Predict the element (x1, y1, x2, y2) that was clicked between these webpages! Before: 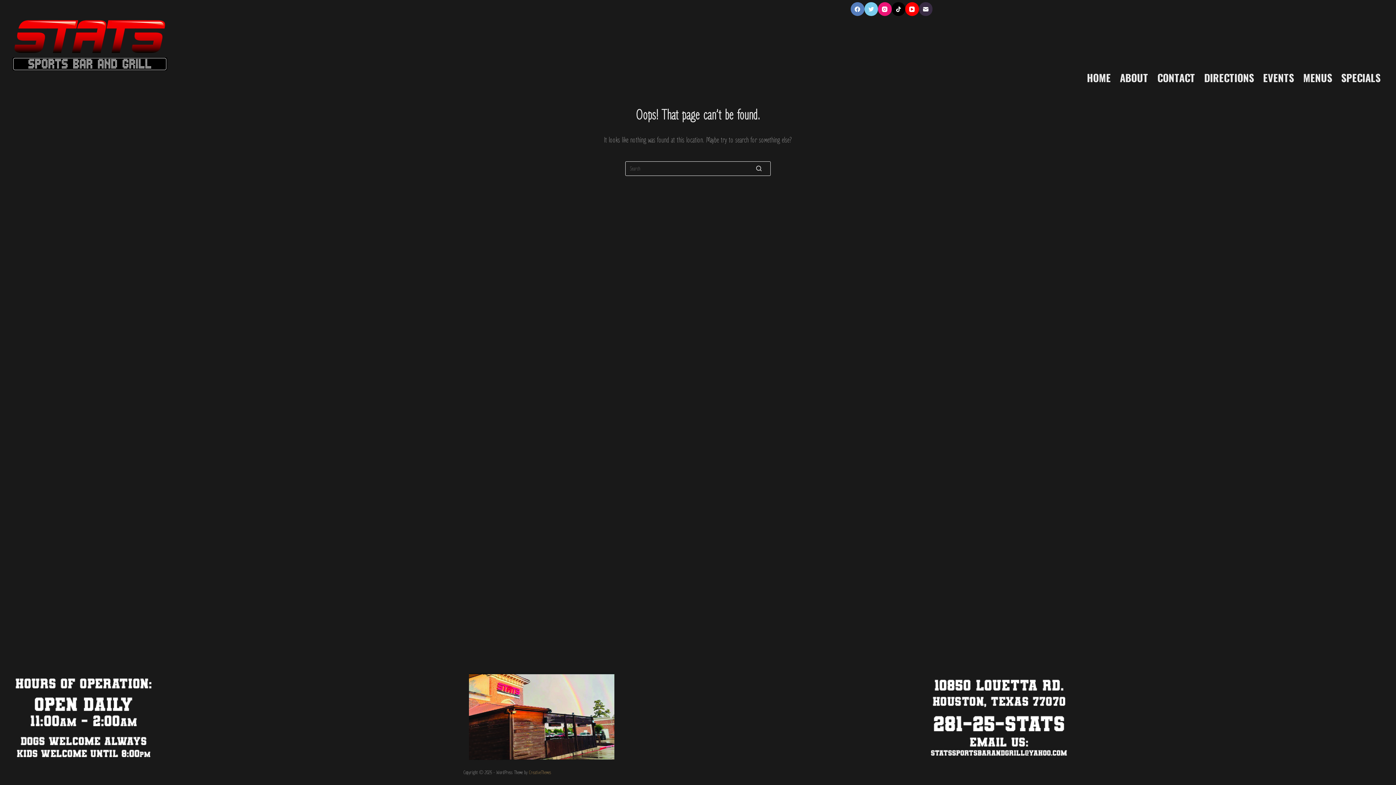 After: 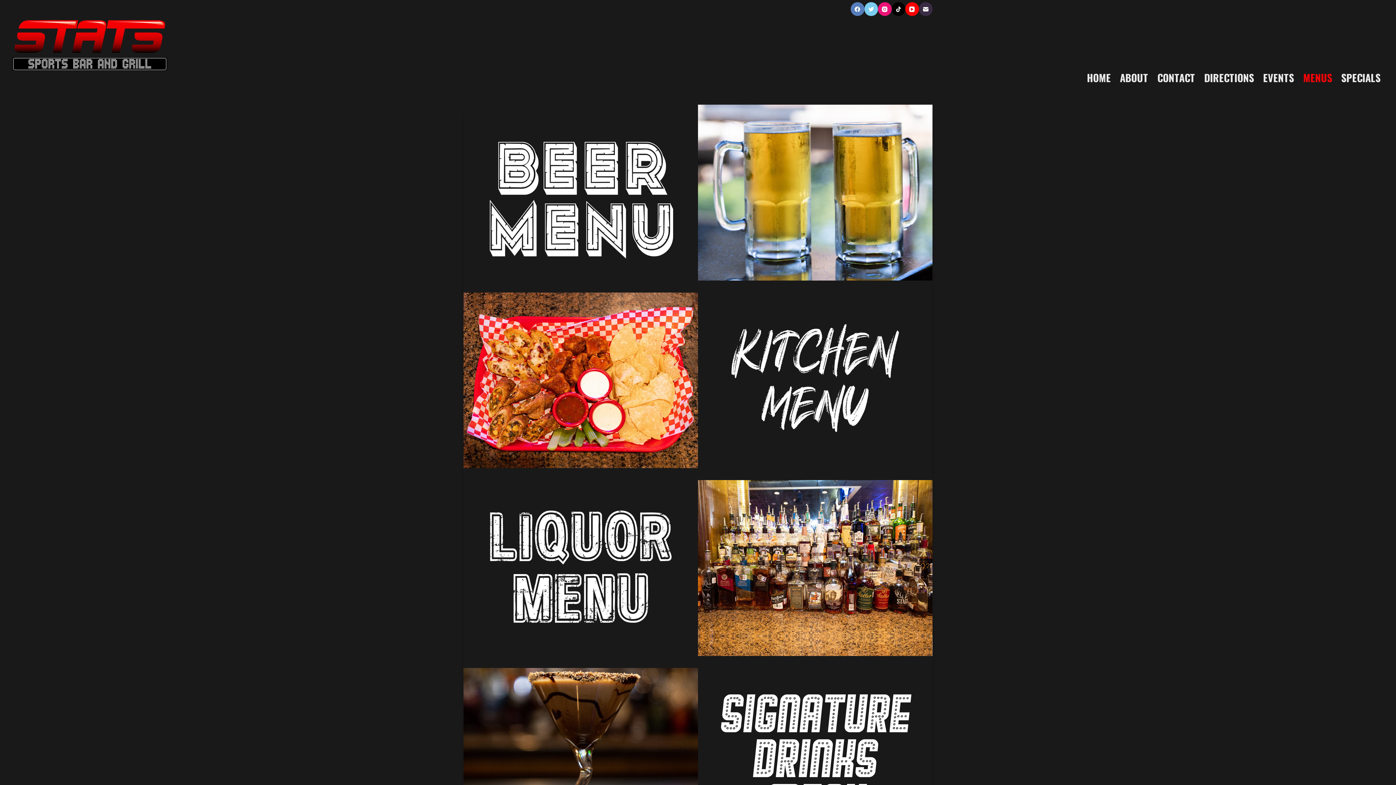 Action: bbox: (1298, 72, 1337, 82) label: MENUS